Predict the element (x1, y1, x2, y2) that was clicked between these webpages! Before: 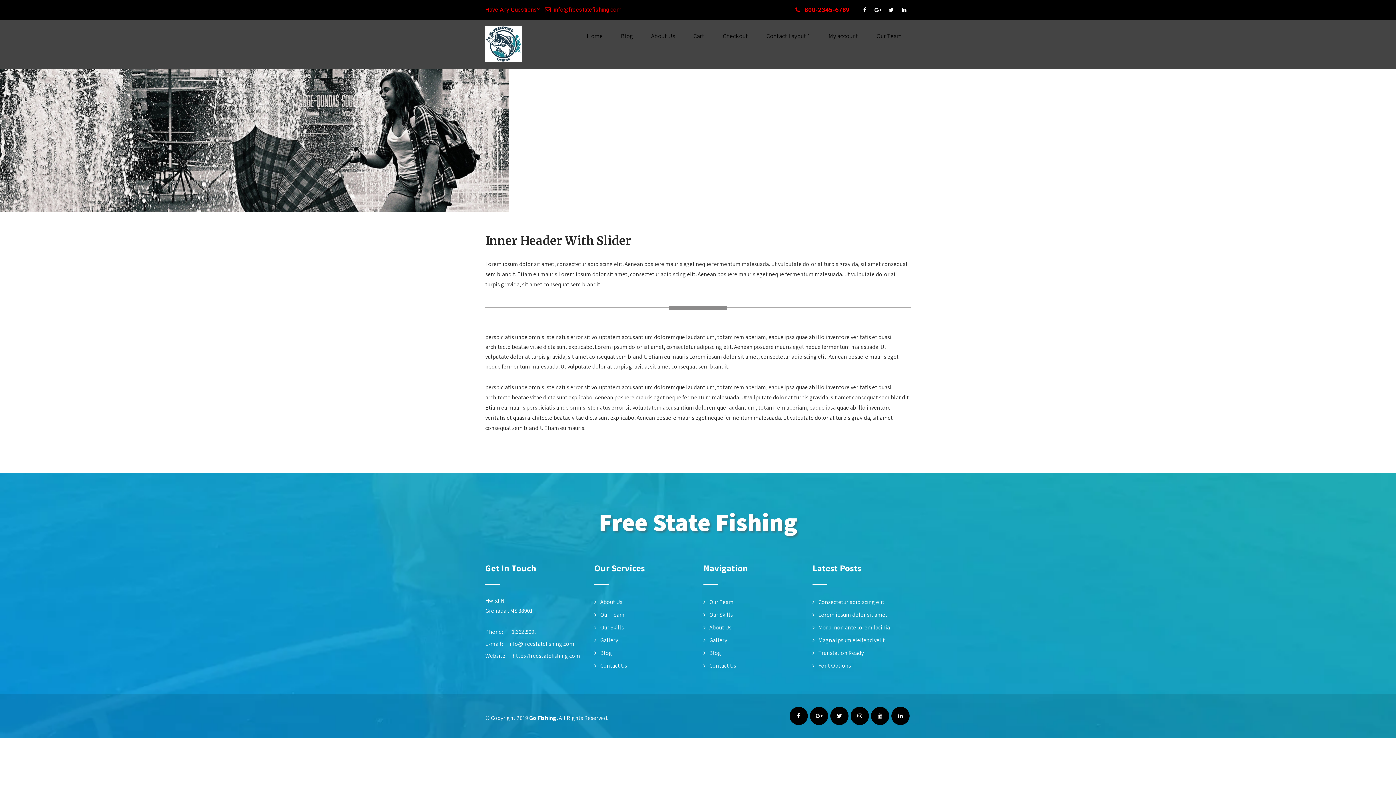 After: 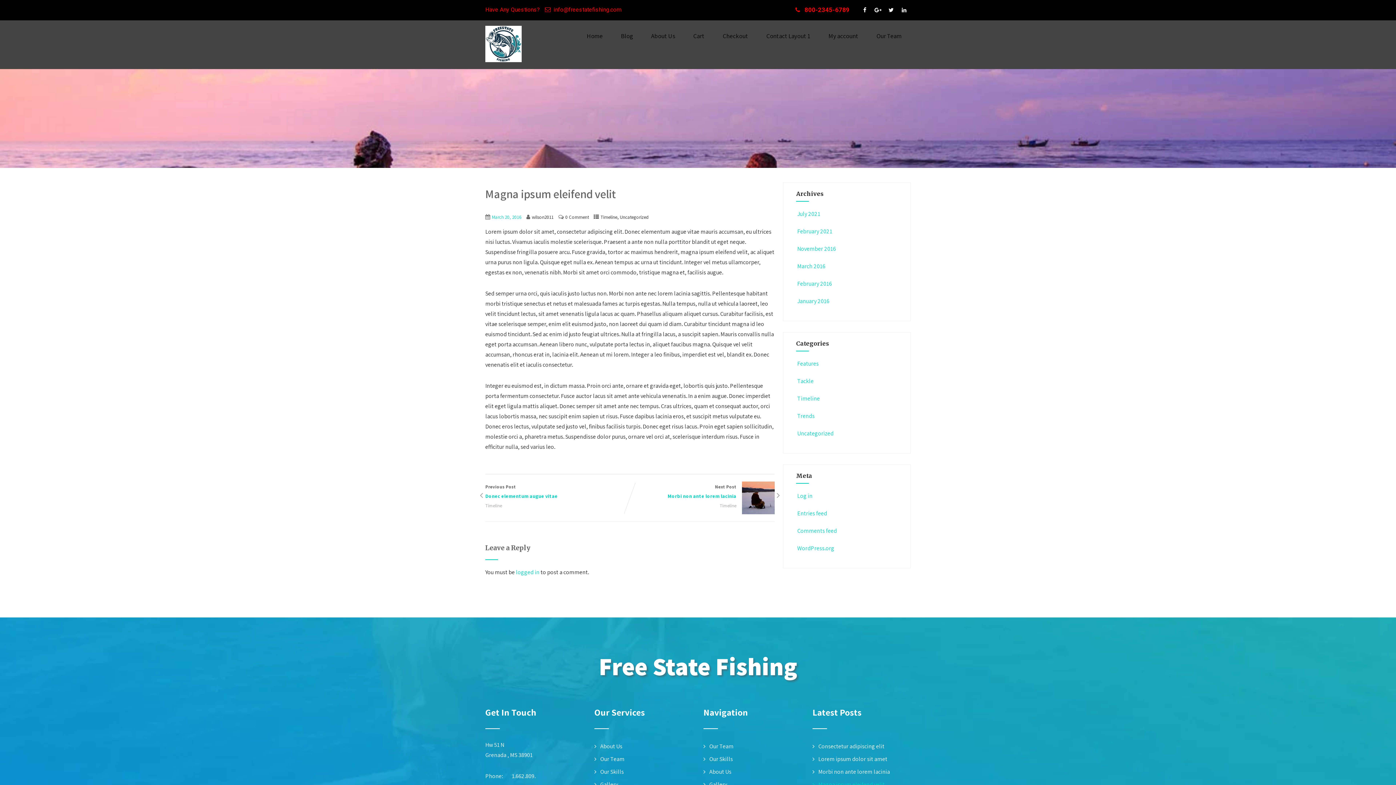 Action: label: Magna ipsum eleifend velit bbox: (812, 636, 885, 644)